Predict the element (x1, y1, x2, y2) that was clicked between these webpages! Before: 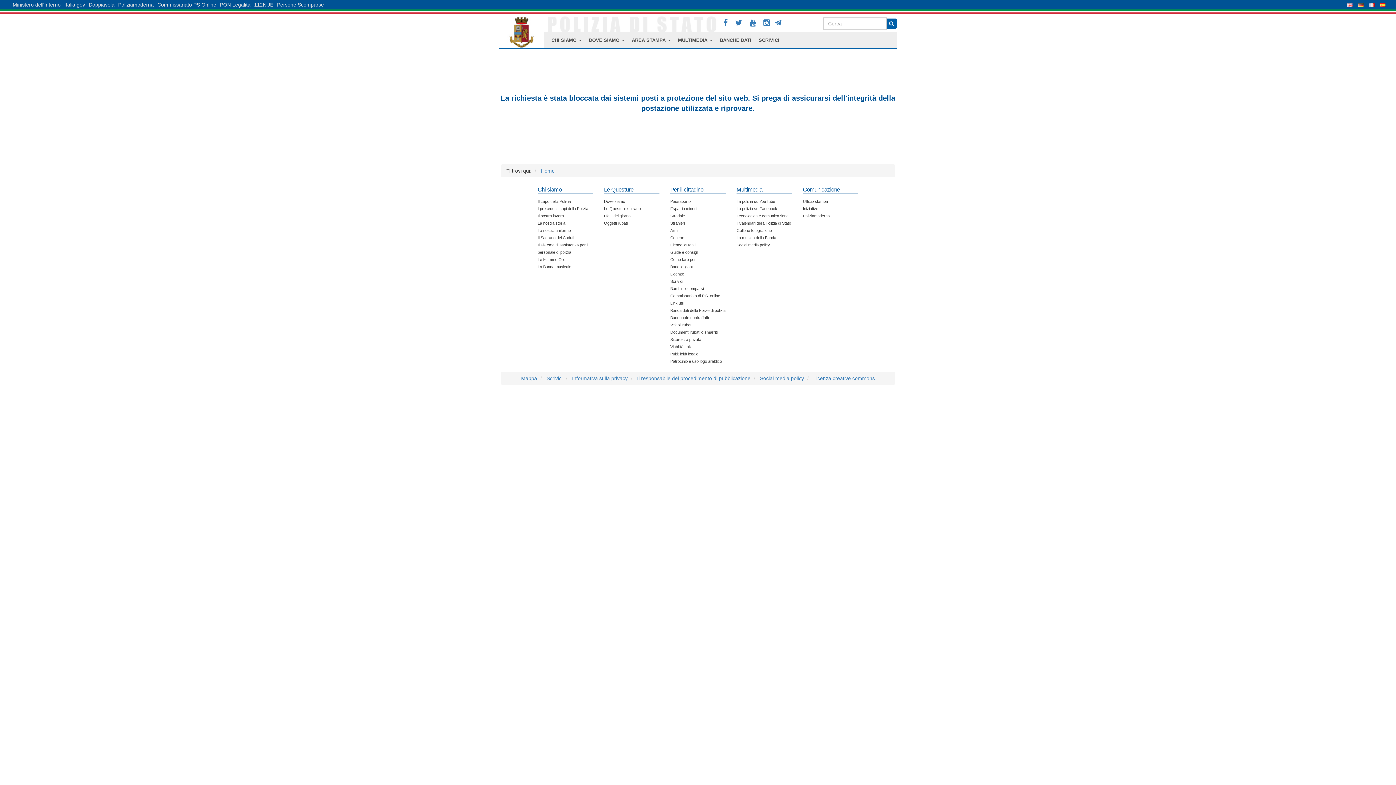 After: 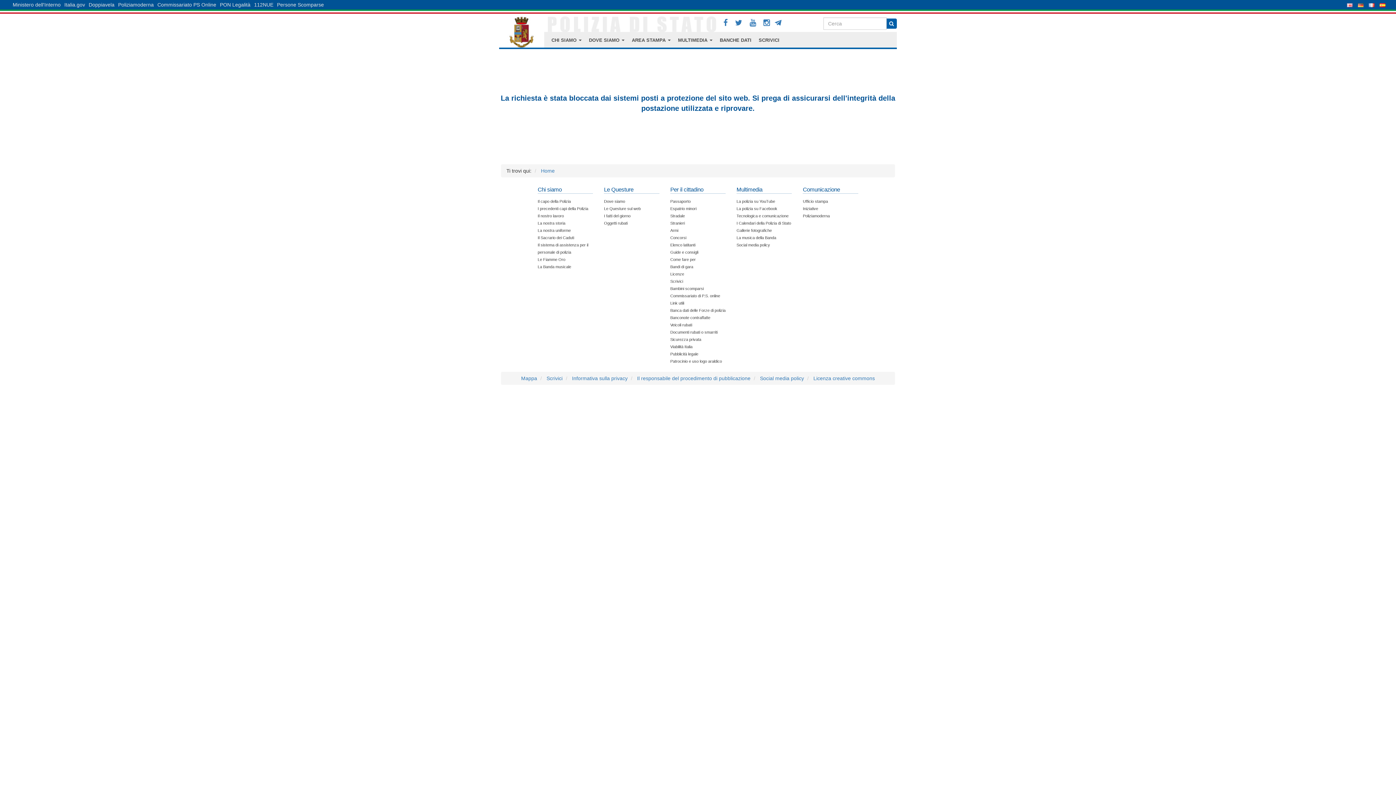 Action: bbox: (670, 199, 690, 203) label: Passaporto